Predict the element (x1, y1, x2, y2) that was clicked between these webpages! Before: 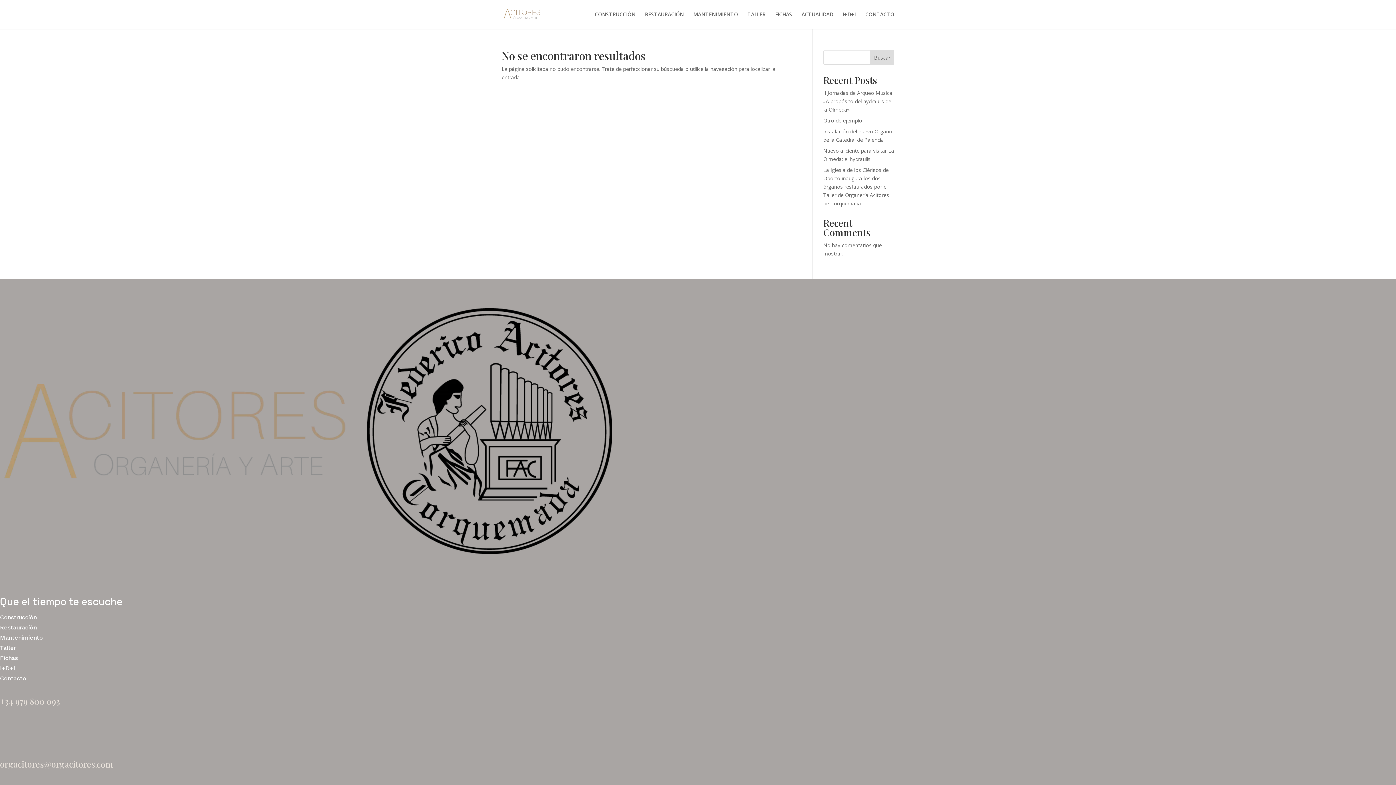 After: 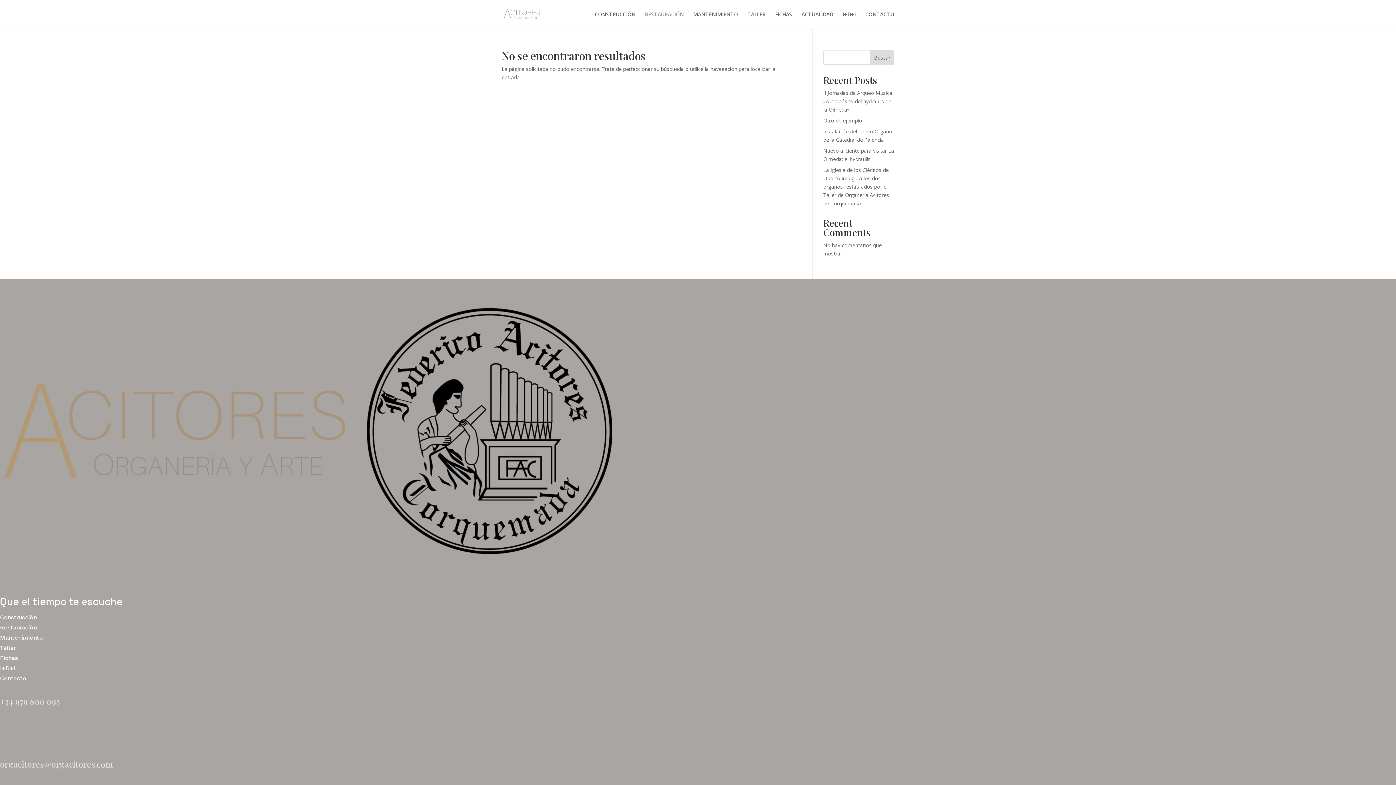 Action: label: RESTAURACIÓN bbox: (645, 12, 684, 29)